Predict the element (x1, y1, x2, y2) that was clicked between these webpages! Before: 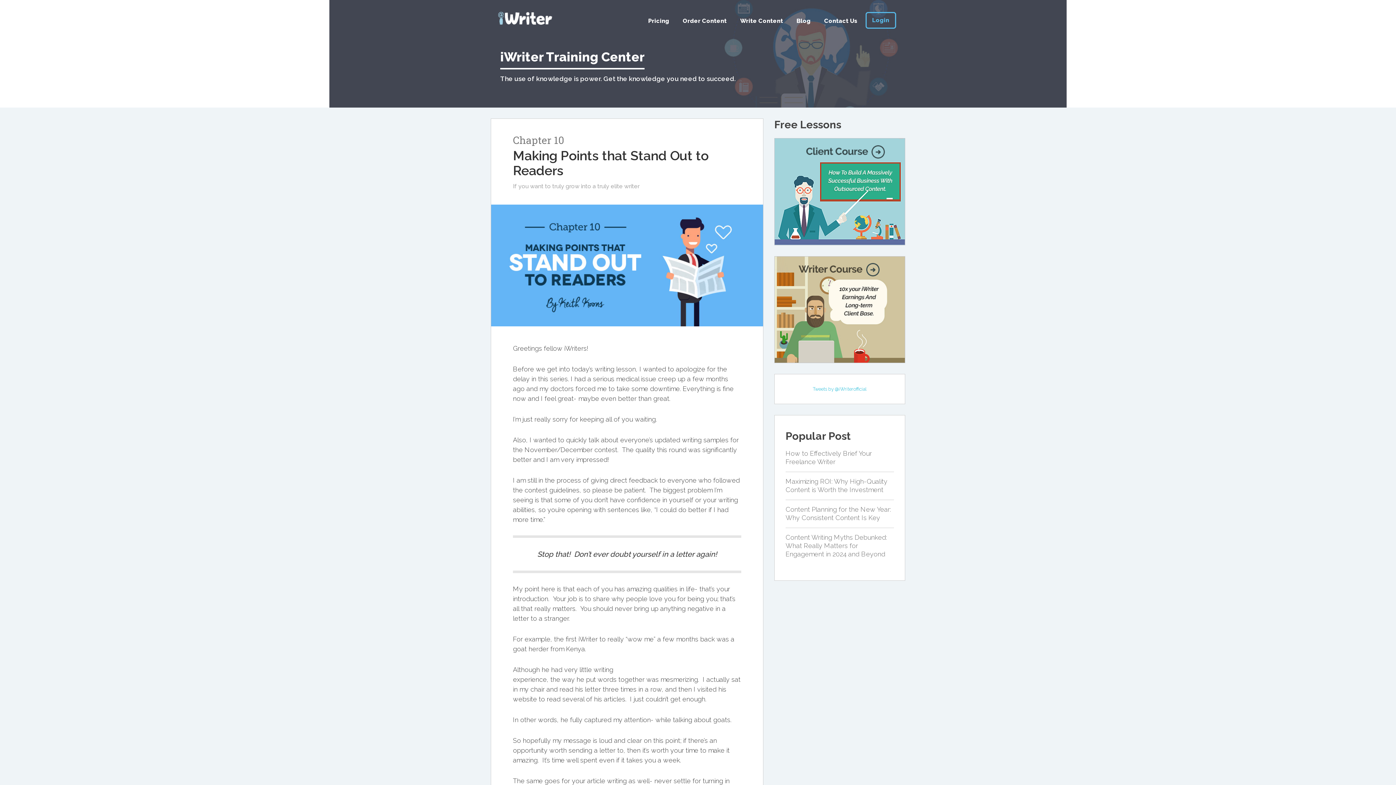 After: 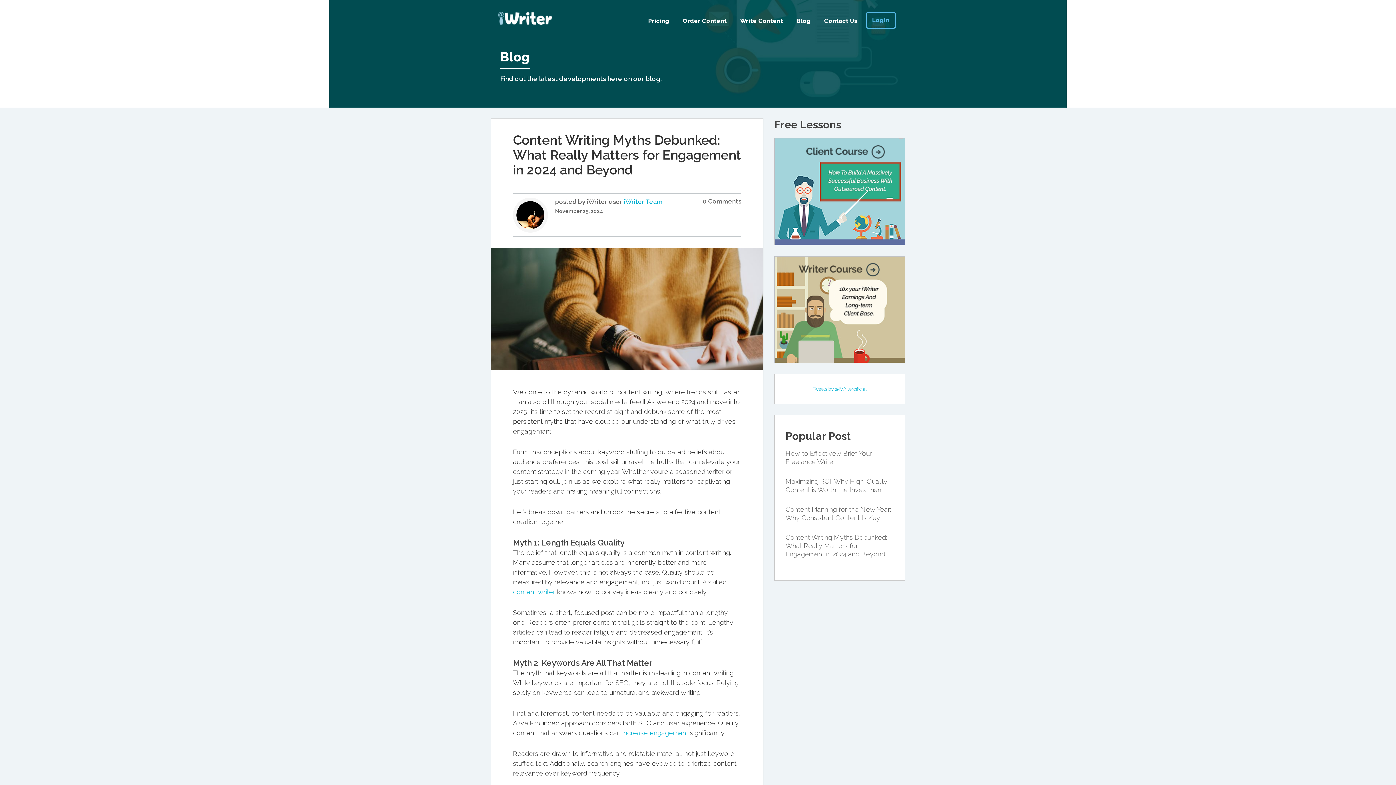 Action: label: Content Writing Myths Debunked: What Really Matters for Engagement in 2024 and Beyond bbox: (785, 533, 887, 558)